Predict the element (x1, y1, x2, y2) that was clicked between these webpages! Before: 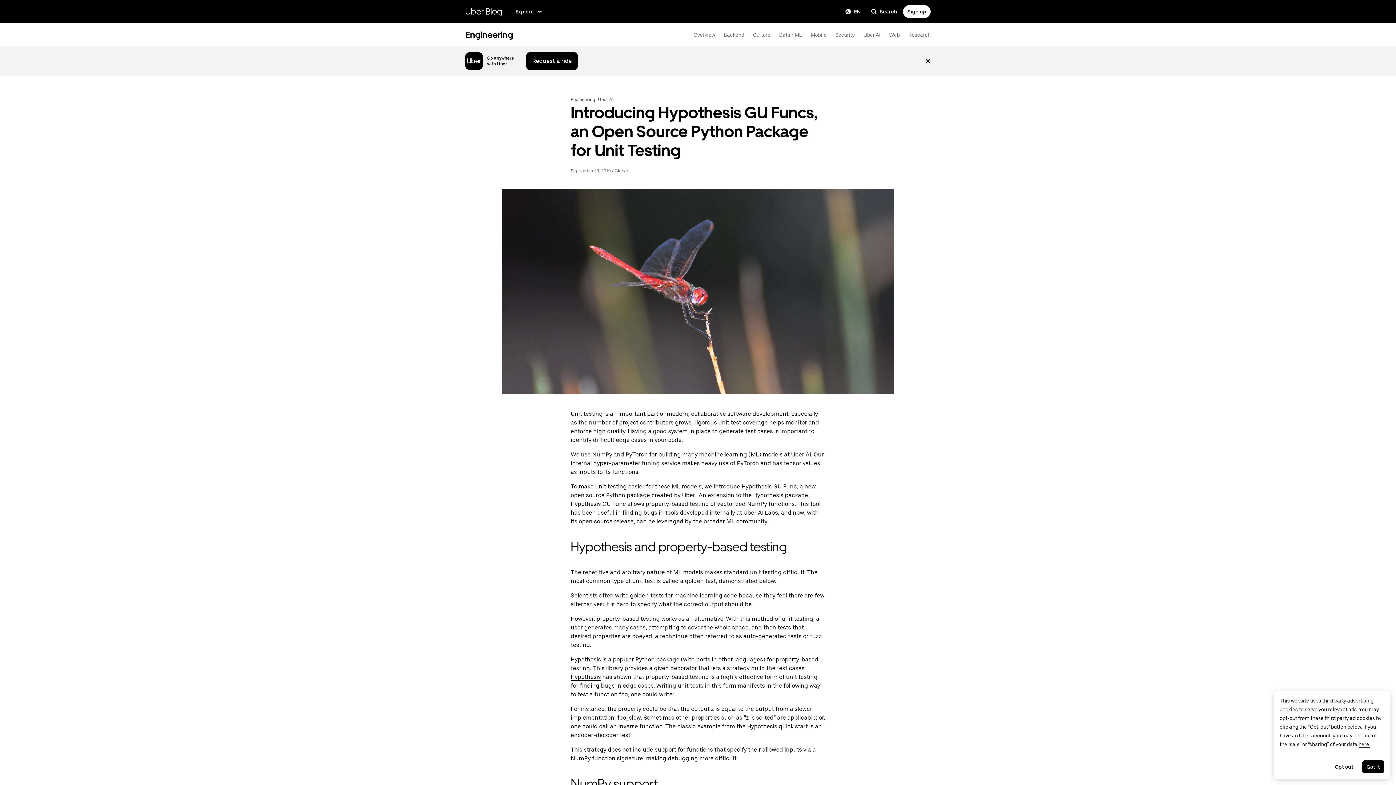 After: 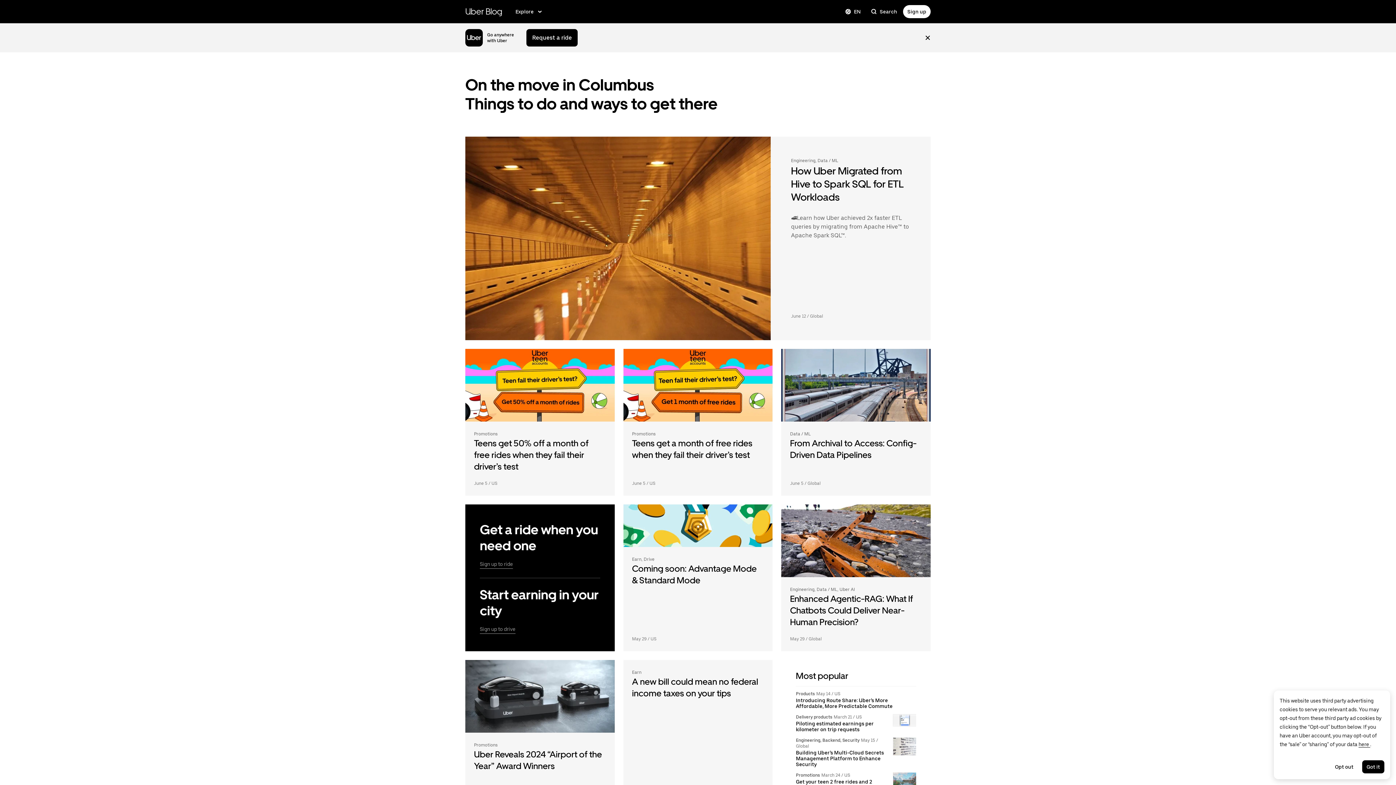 Action: label: Uber Blog bbox: (465, 4, 502, 18)